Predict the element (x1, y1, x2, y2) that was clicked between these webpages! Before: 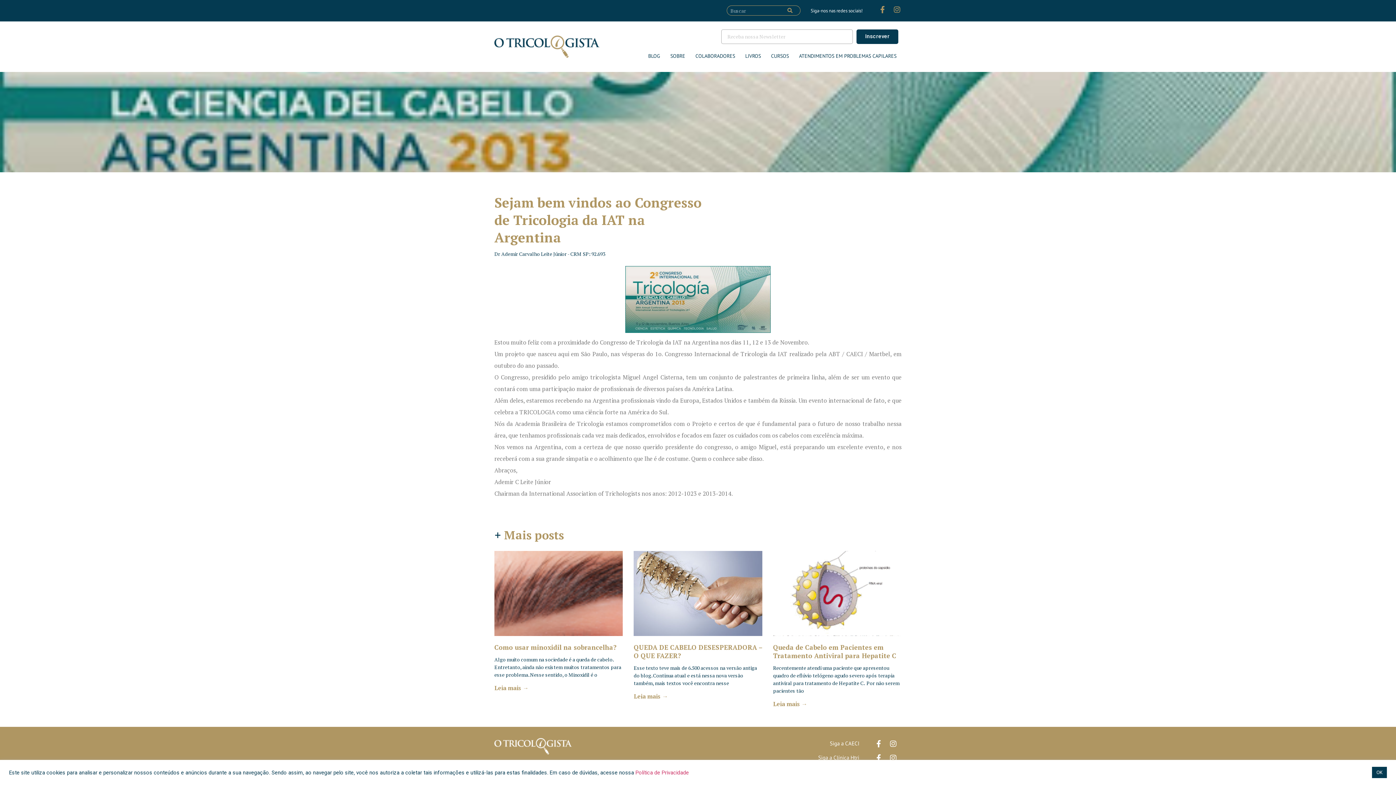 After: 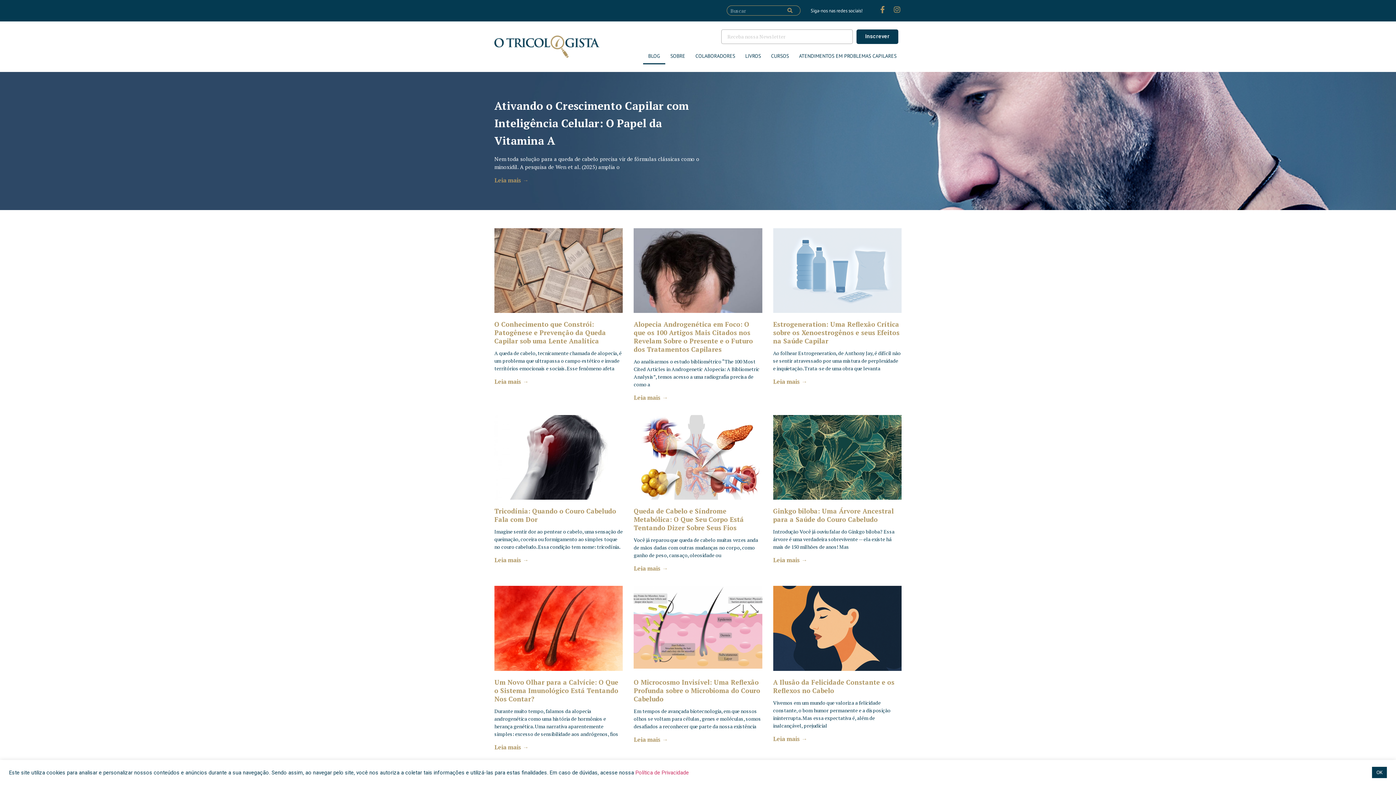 Action: bbox: (643, 47, 665, 64) label: BLOG